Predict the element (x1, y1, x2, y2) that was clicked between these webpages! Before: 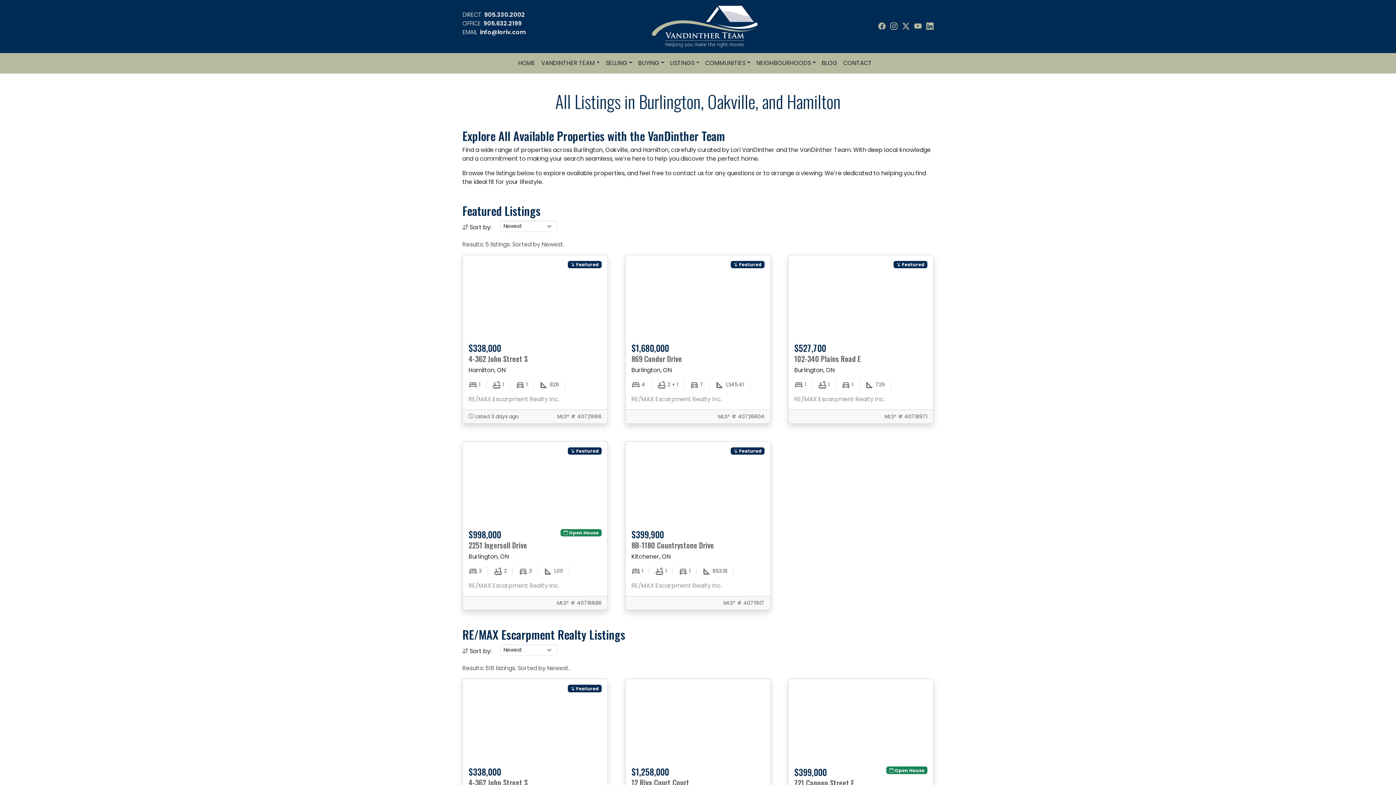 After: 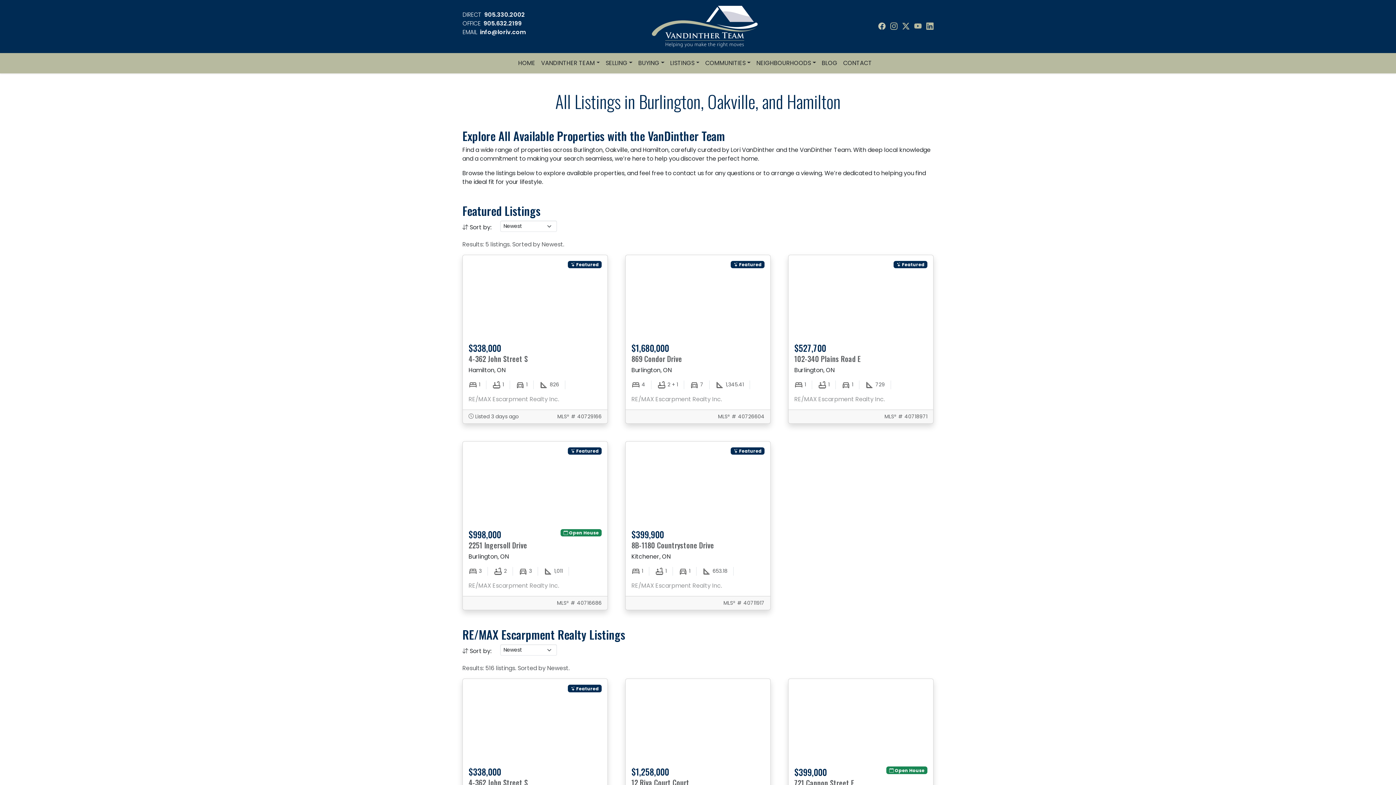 Action: bbox: (878, 21, 885, 31)